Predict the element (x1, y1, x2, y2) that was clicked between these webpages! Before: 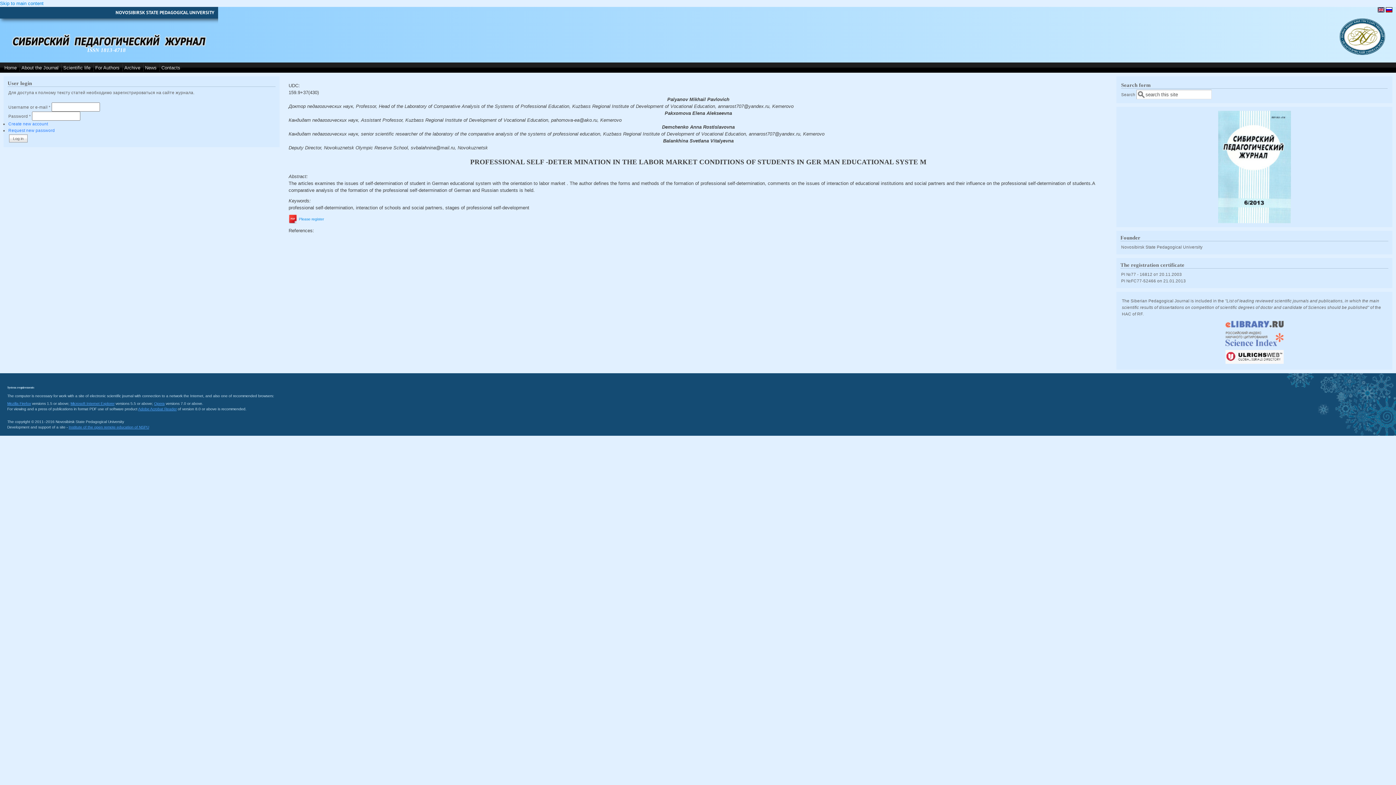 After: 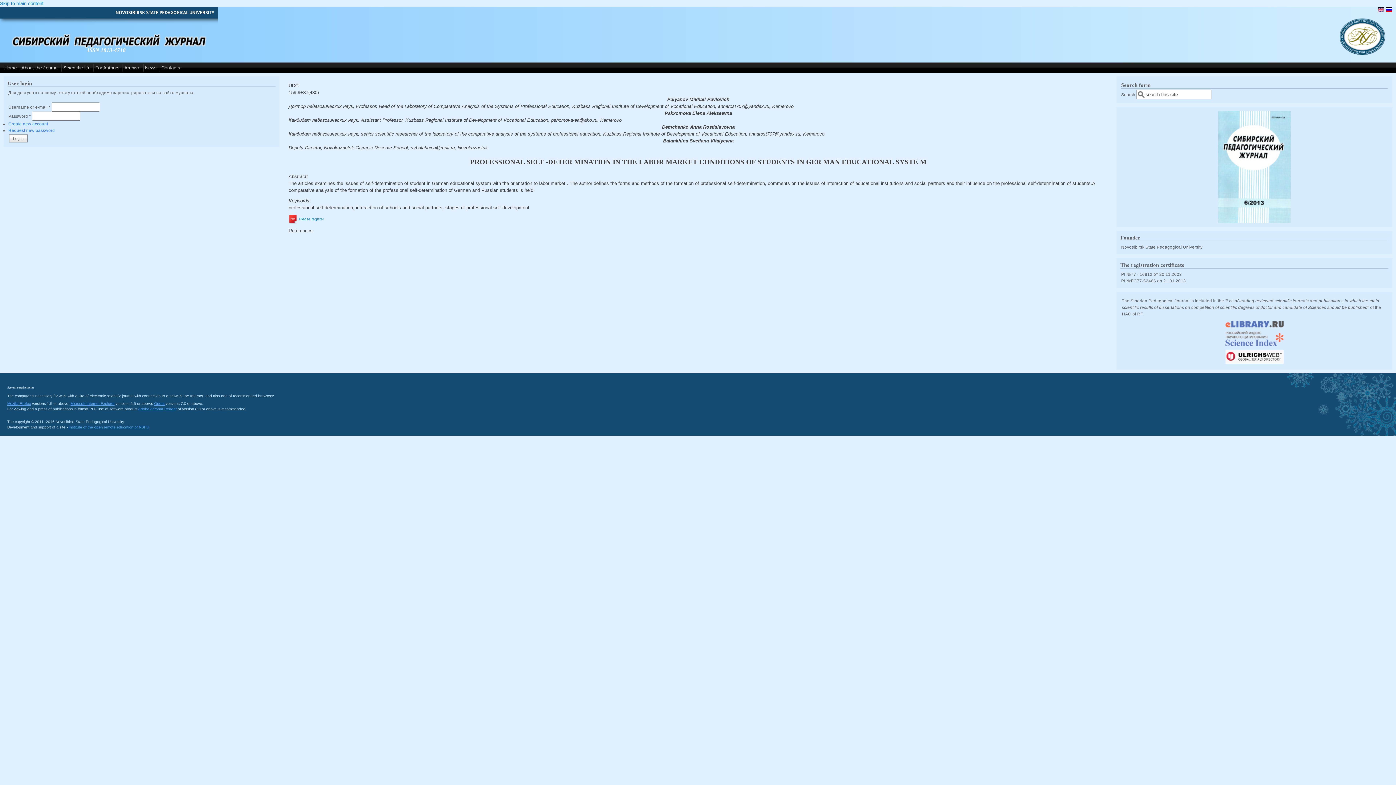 Action: bbox: (1122, 331, 1387, 346)